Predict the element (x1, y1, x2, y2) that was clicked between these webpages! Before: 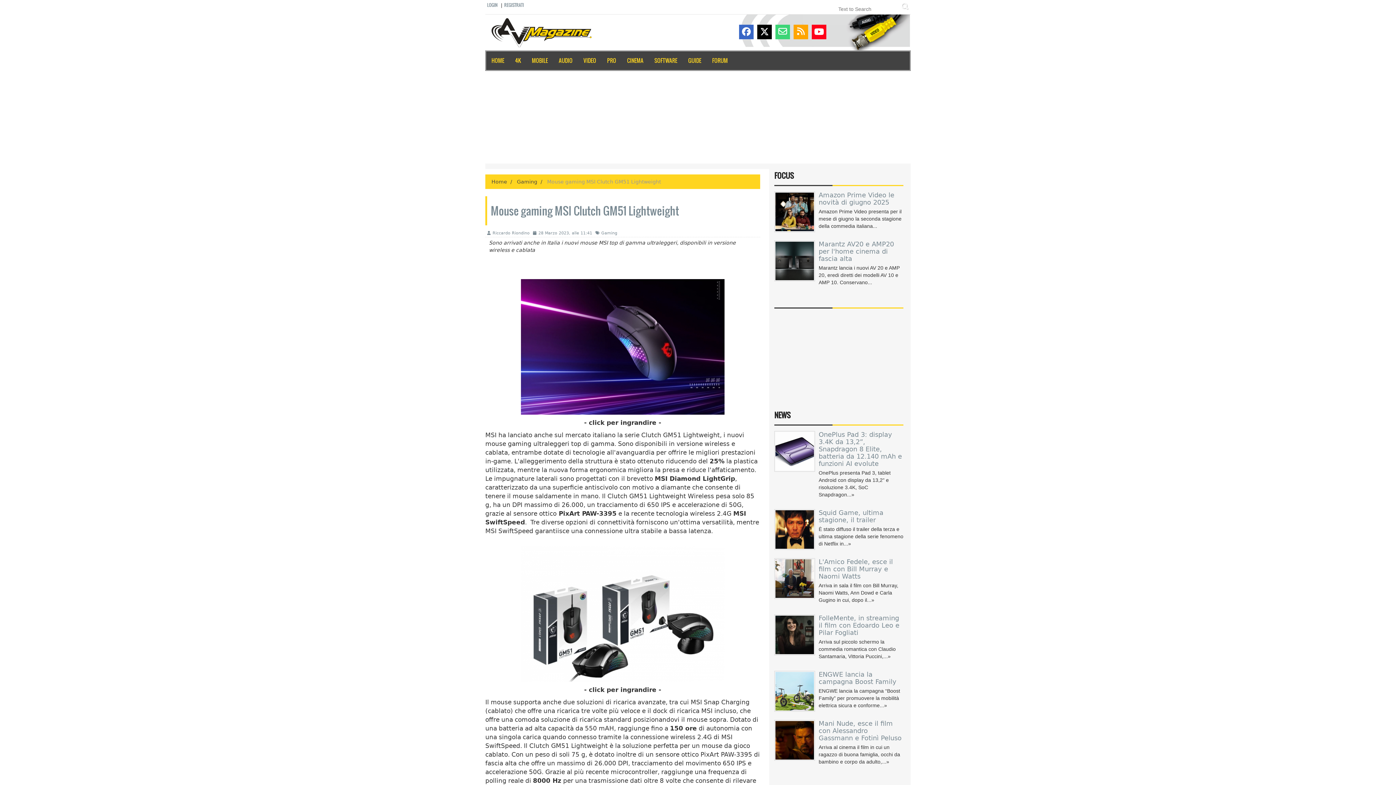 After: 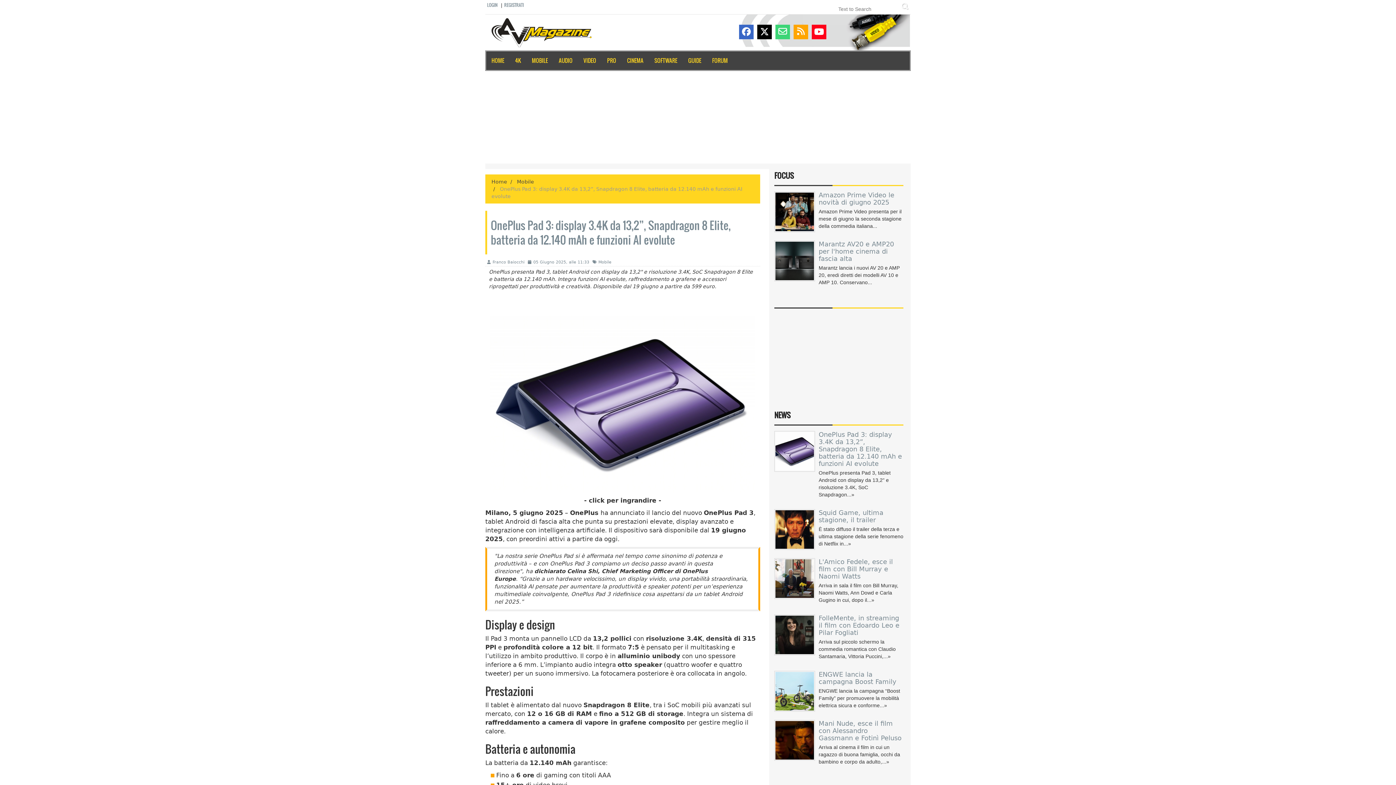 Action: bbox: (818, 430, 902, 467) label: OnePlus Pad 3: display 3.4K da 13,2”, Snapdragon 8 Elite, batteria da 12.140 mAh e funzioni AI evolute